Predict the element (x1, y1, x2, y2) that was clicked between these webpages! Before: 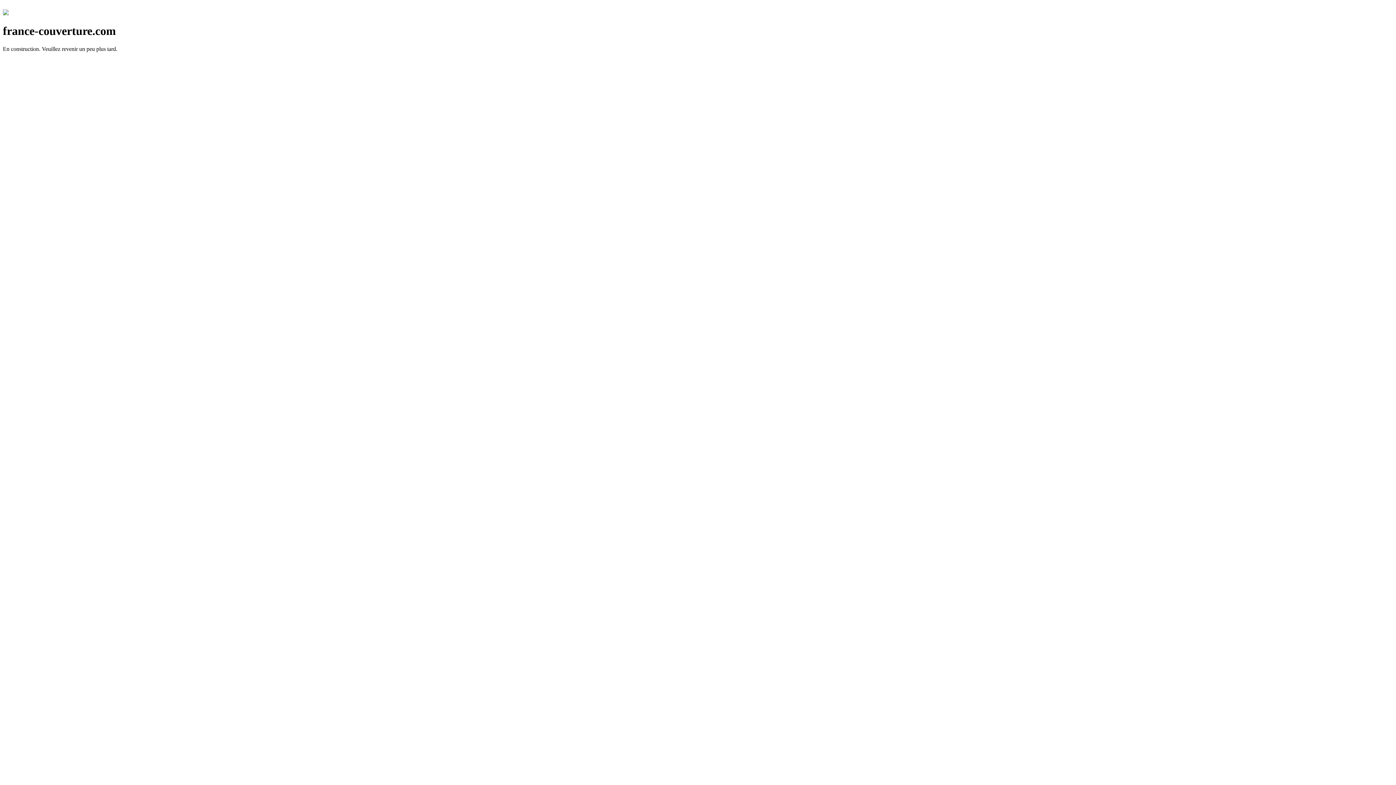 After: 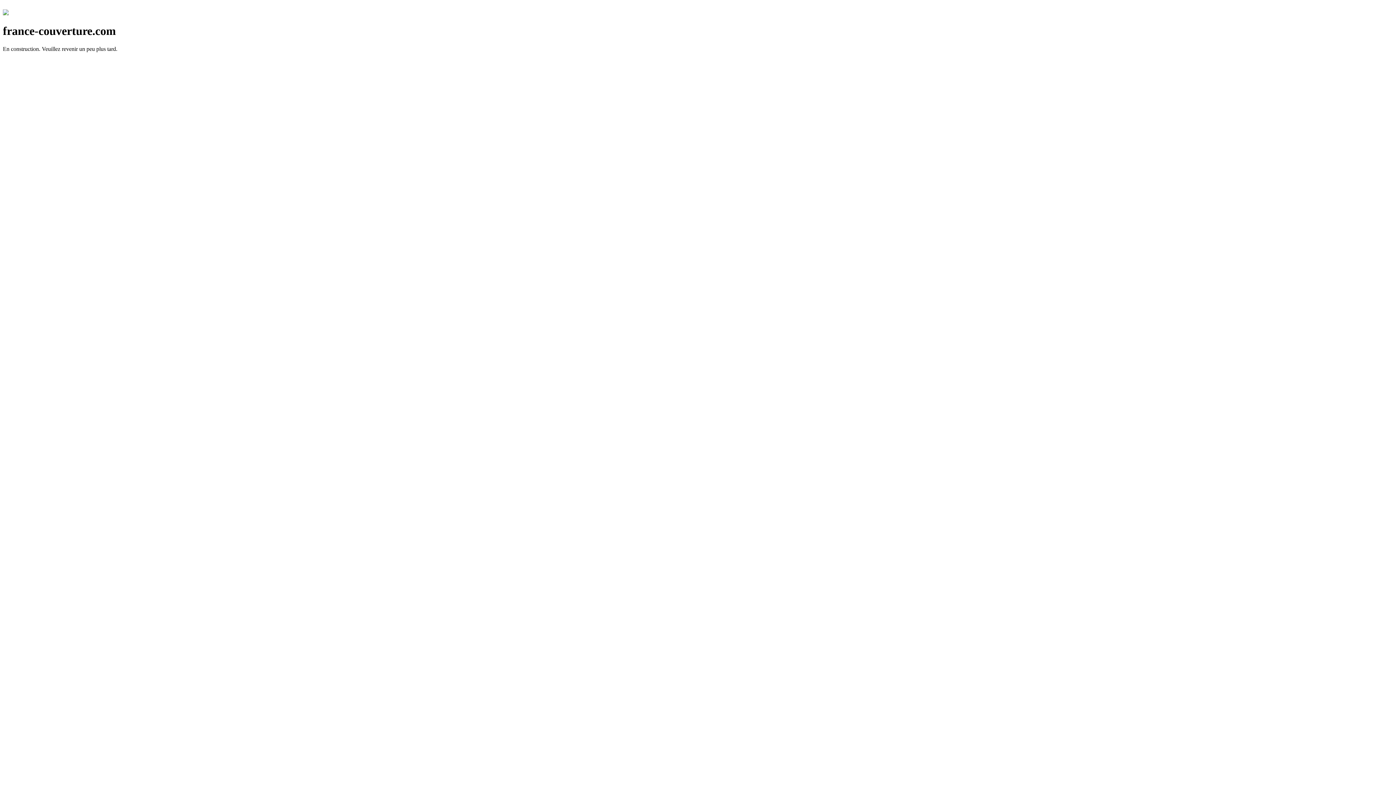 Action: bbox: (2, 10, 8, 16)